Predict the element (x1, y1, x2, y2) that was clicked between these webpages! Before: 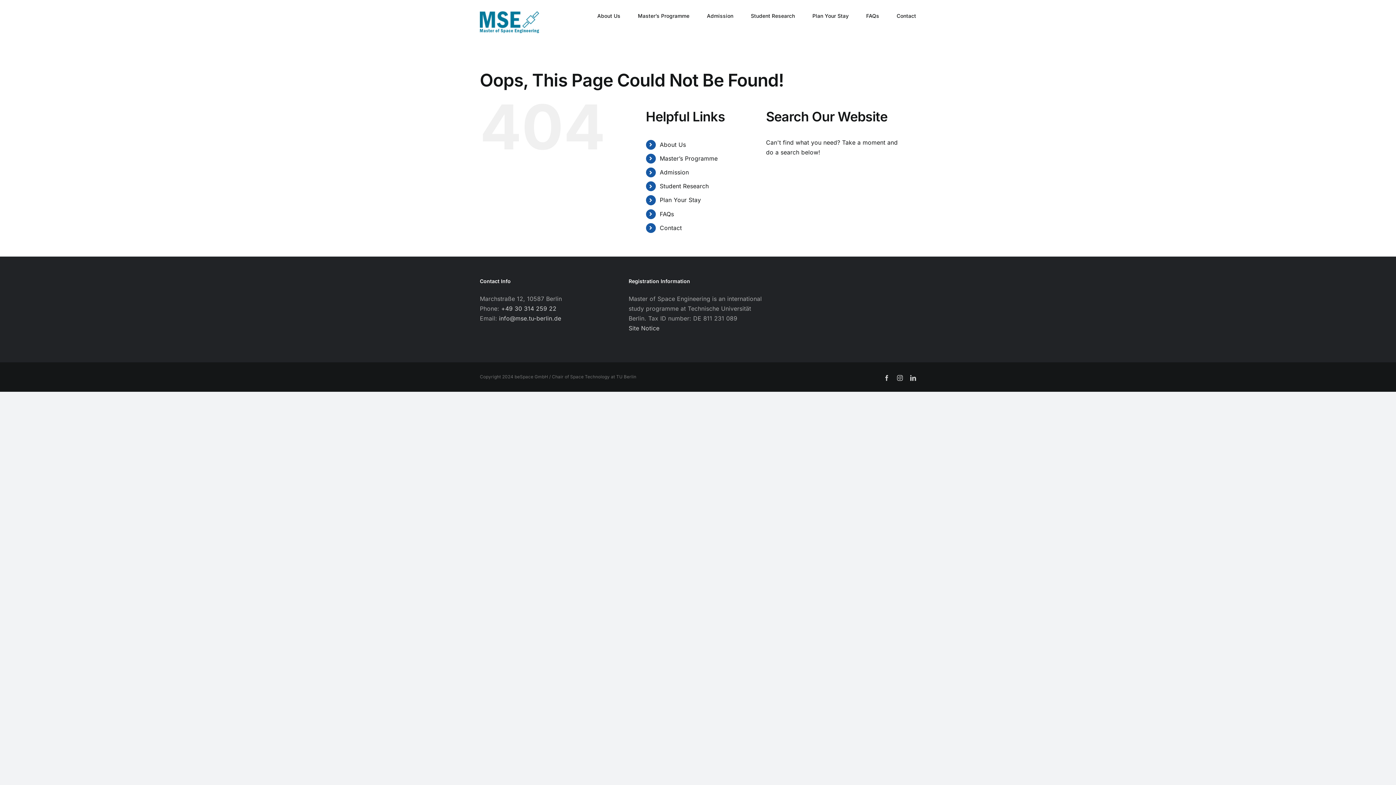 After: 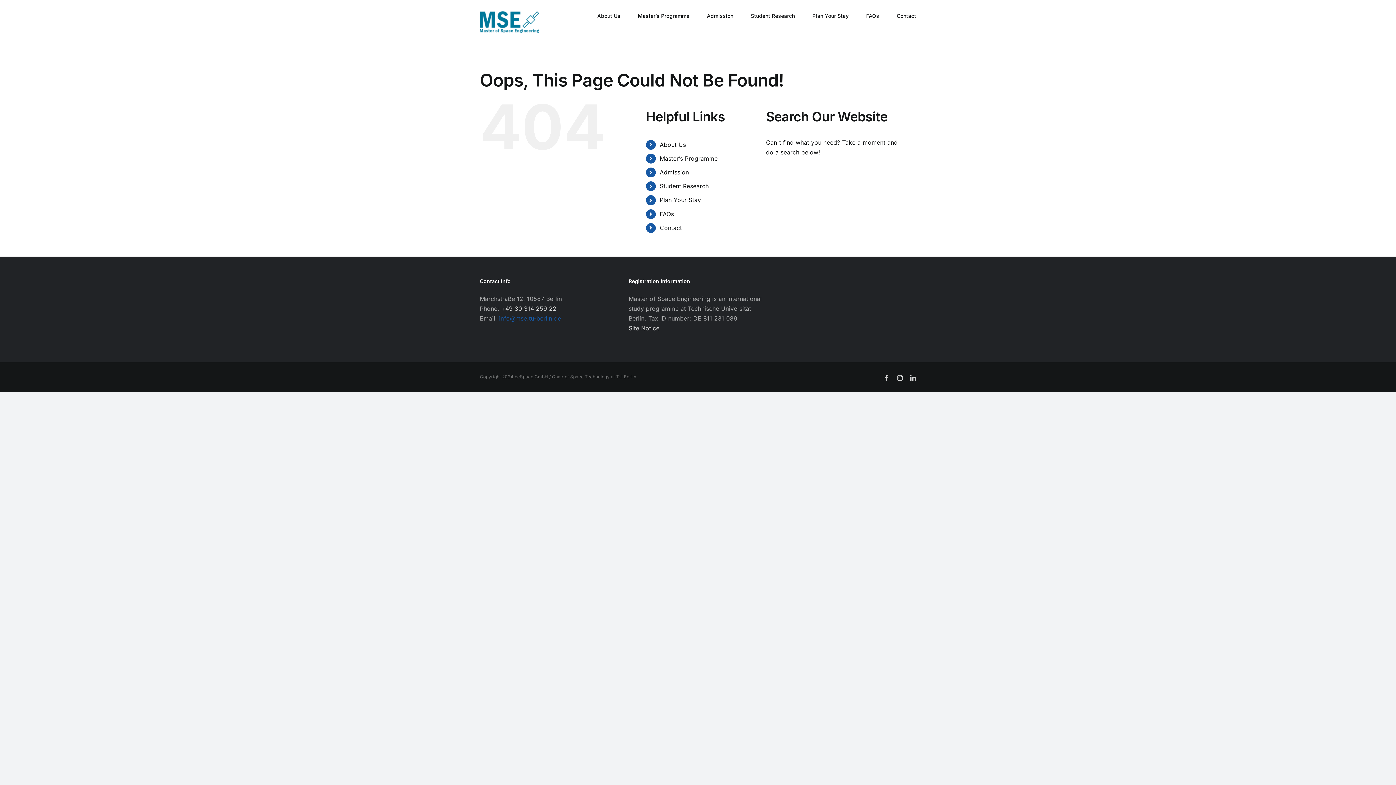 Action: label: info@mse.tu-berlin.de bbox: (499, 315, 561, 322)